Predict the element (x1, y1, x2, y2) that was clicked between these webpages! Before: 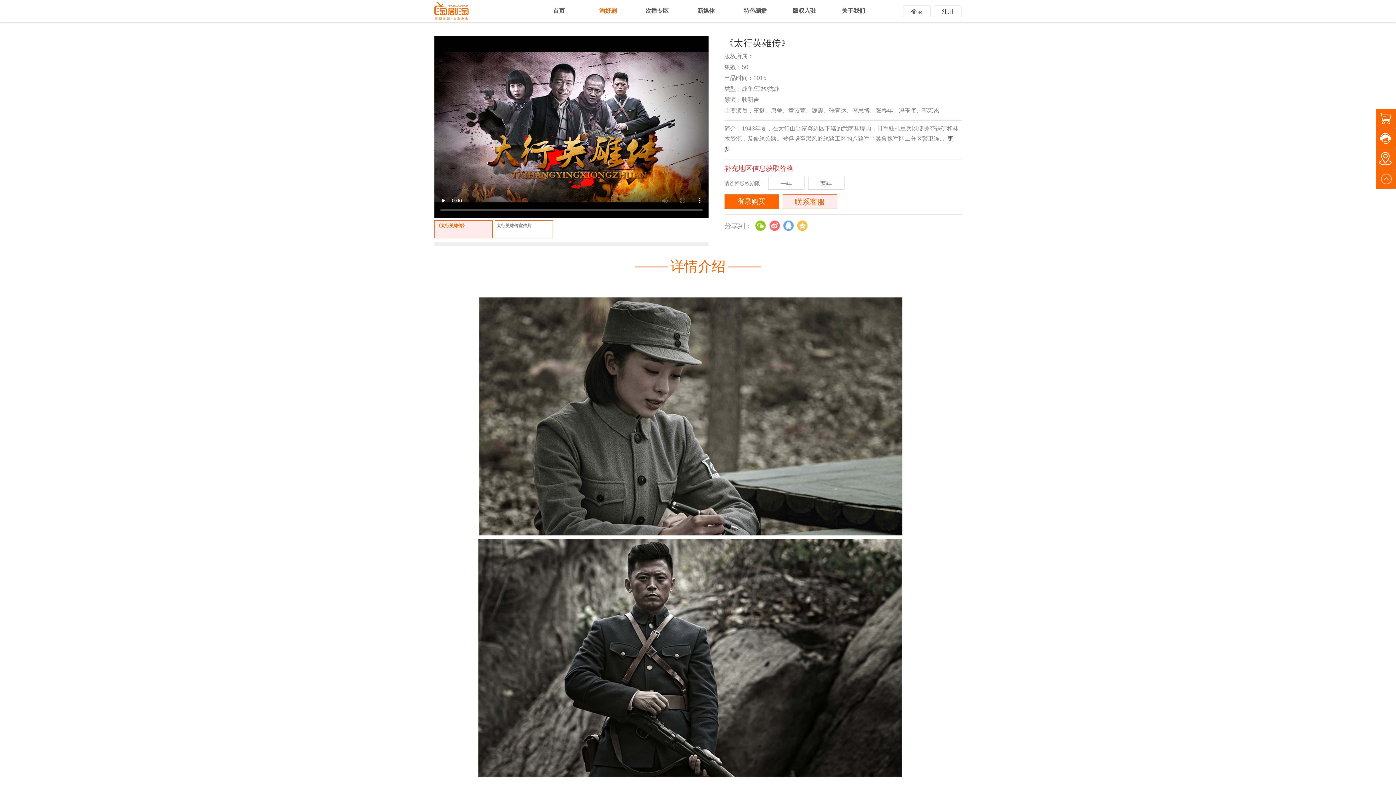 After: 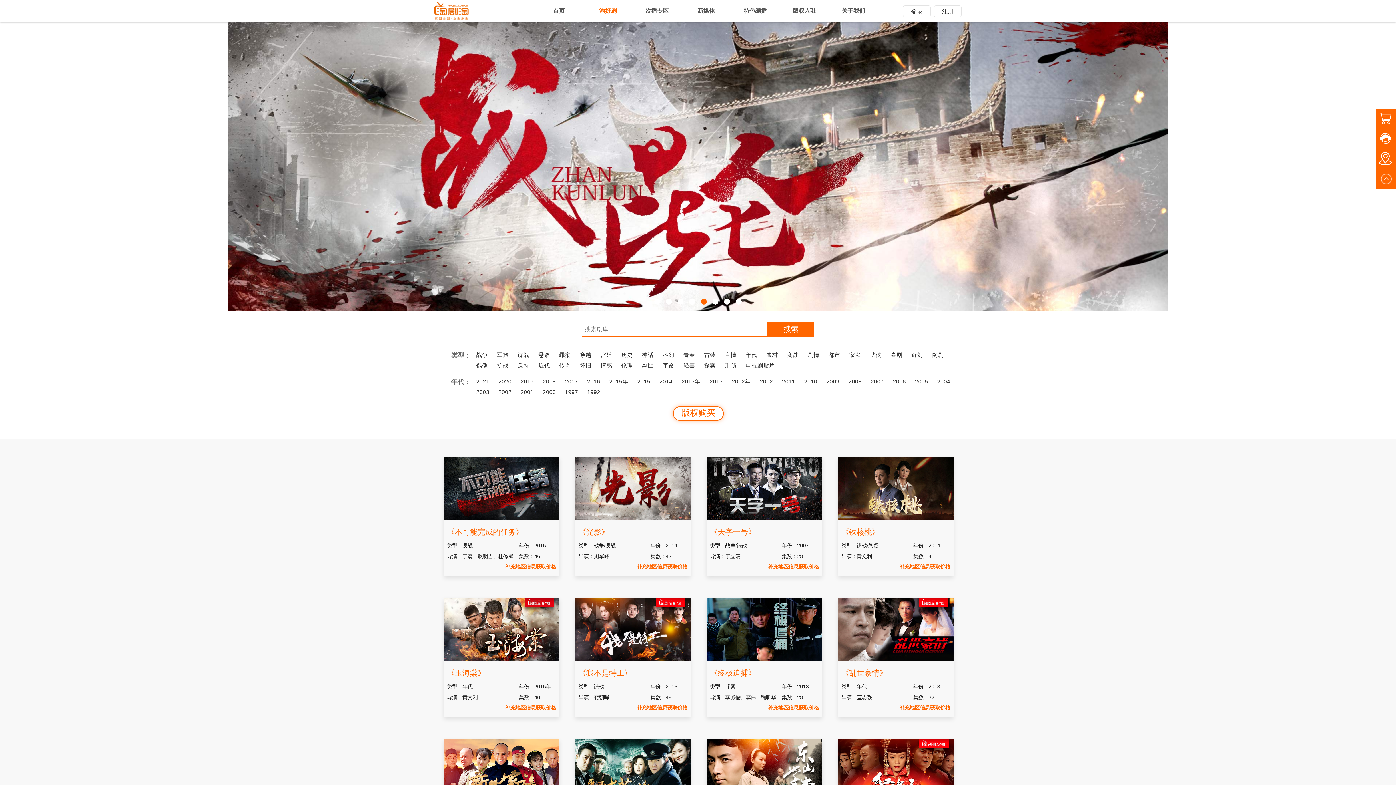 Action: bbox: (599, 7, 616, 13) label: 淘好剧